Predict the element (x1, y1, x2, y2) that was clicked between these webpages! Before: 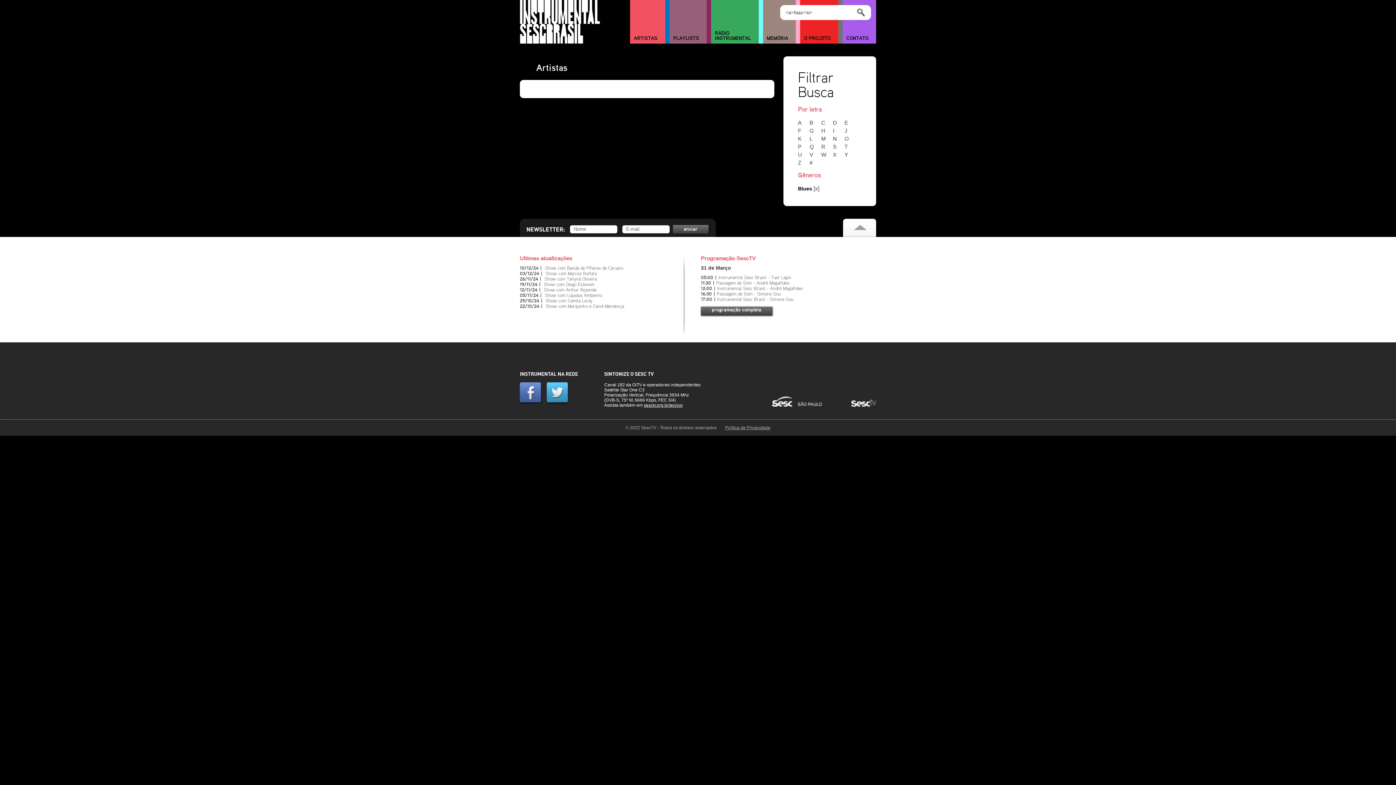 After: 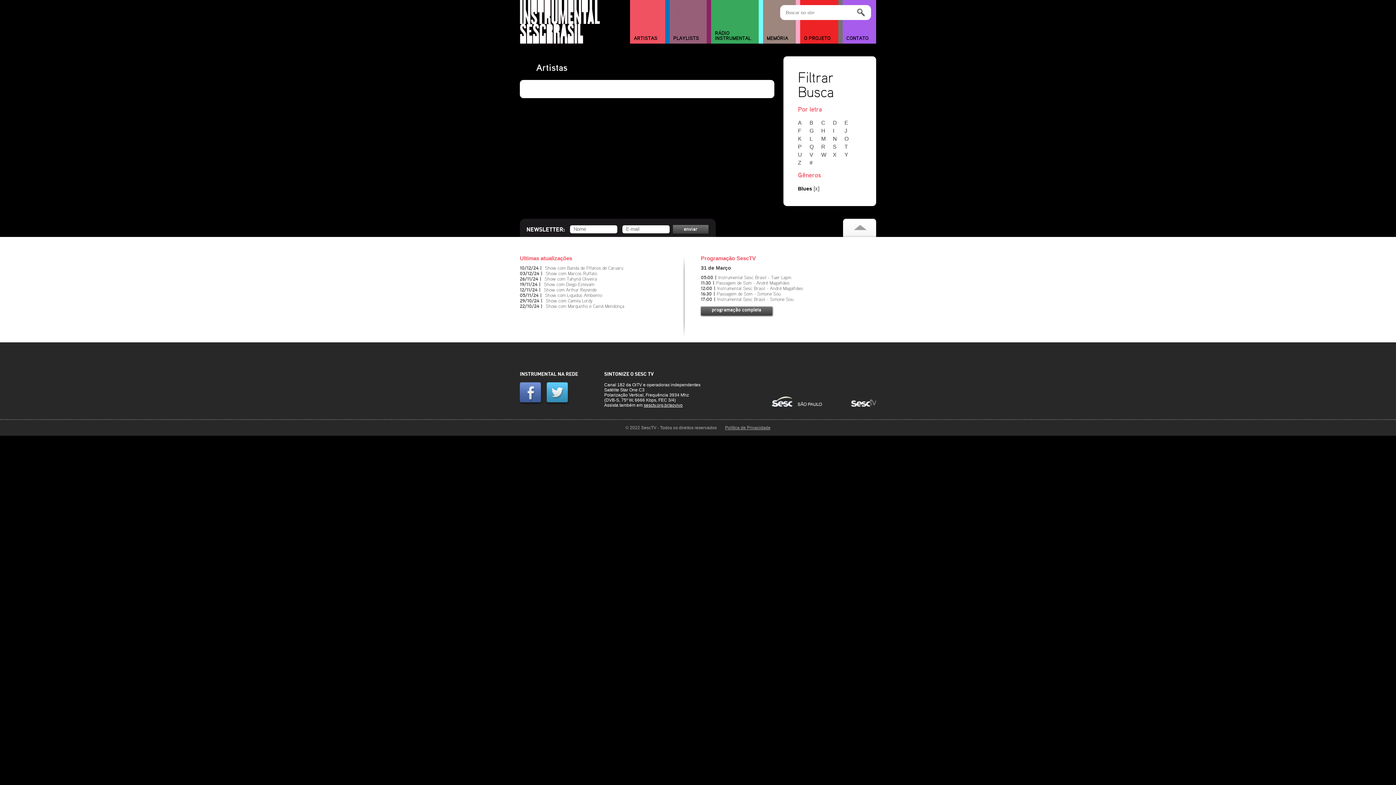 Action: label: K bbox: (798, 135, 808, 141)